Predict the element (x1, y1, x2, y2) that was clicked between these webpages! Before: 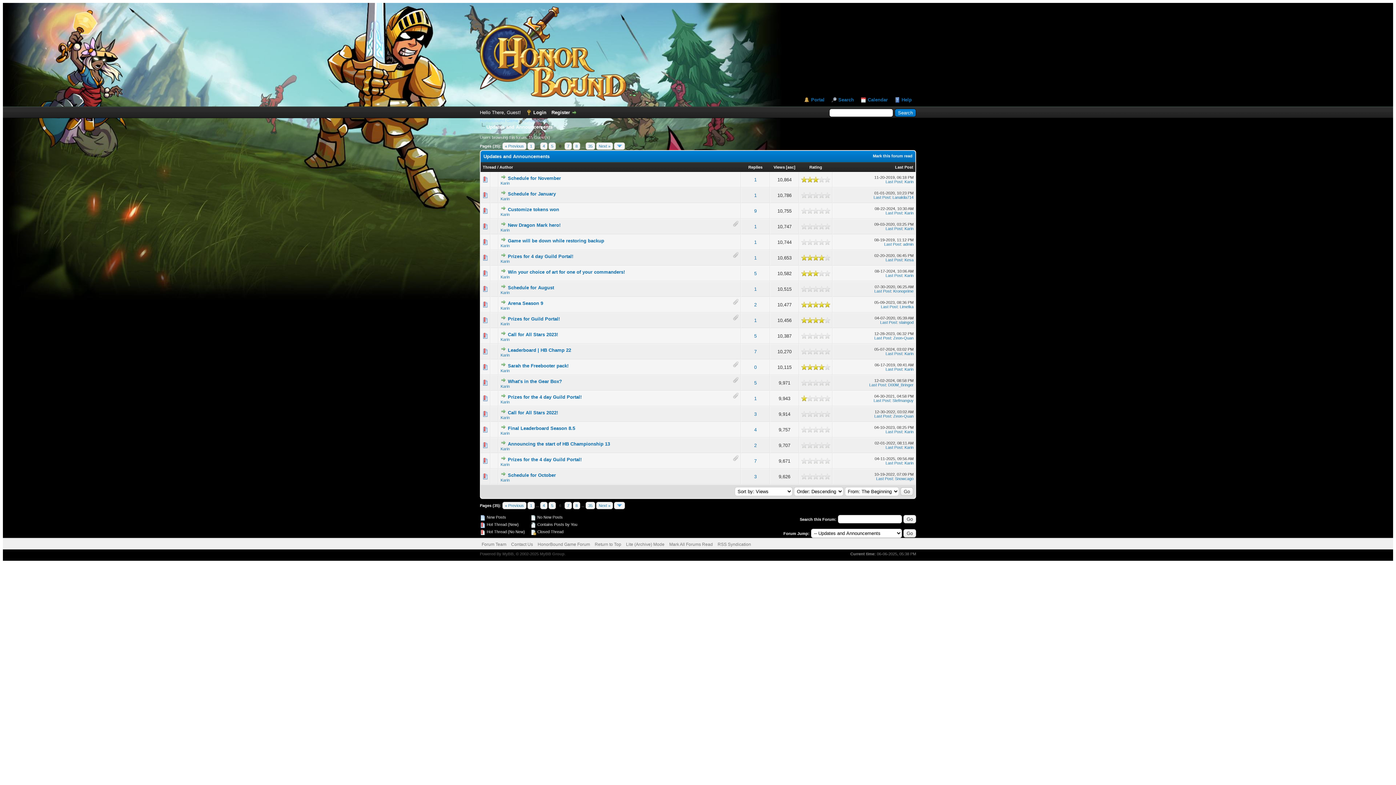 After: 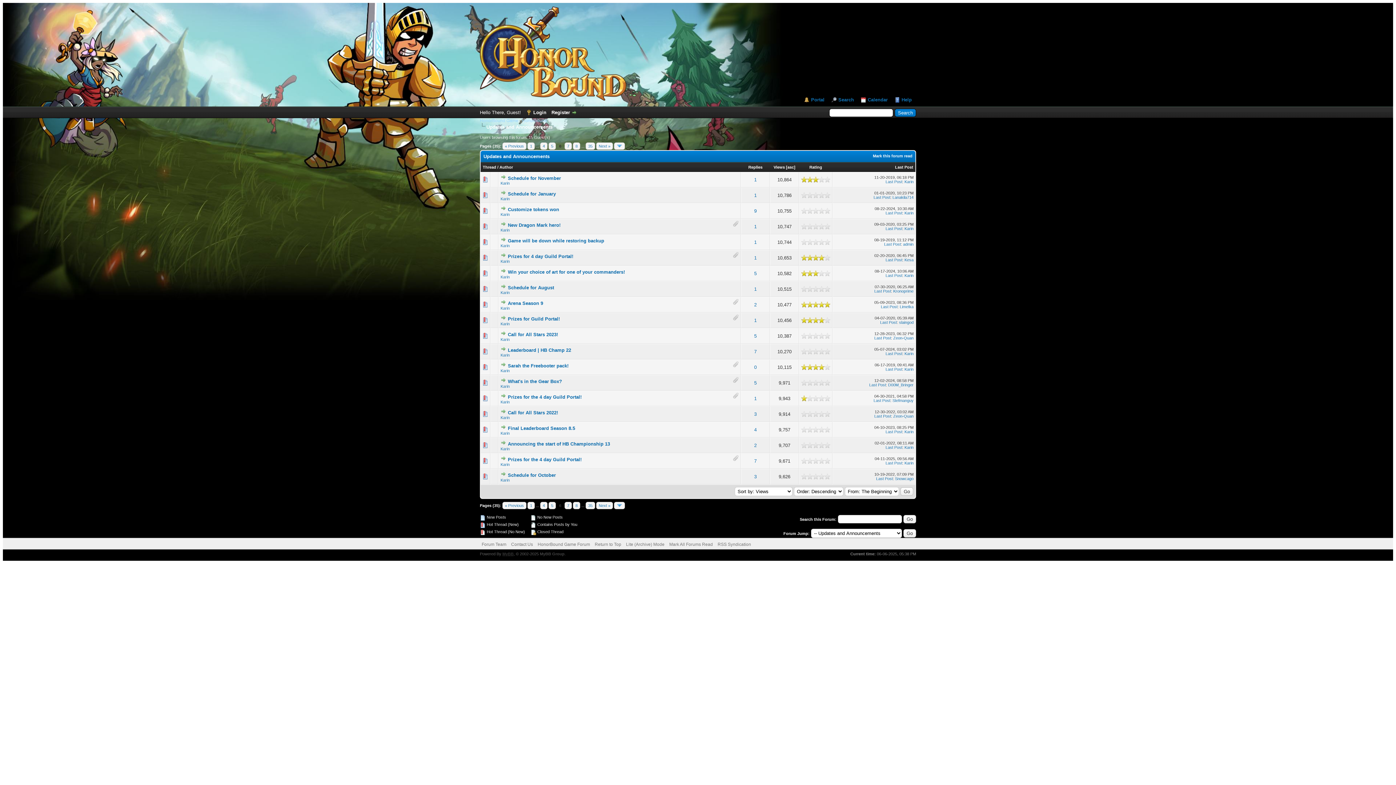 Action: bbox: (502, 552, 513, 556) label: MyBB